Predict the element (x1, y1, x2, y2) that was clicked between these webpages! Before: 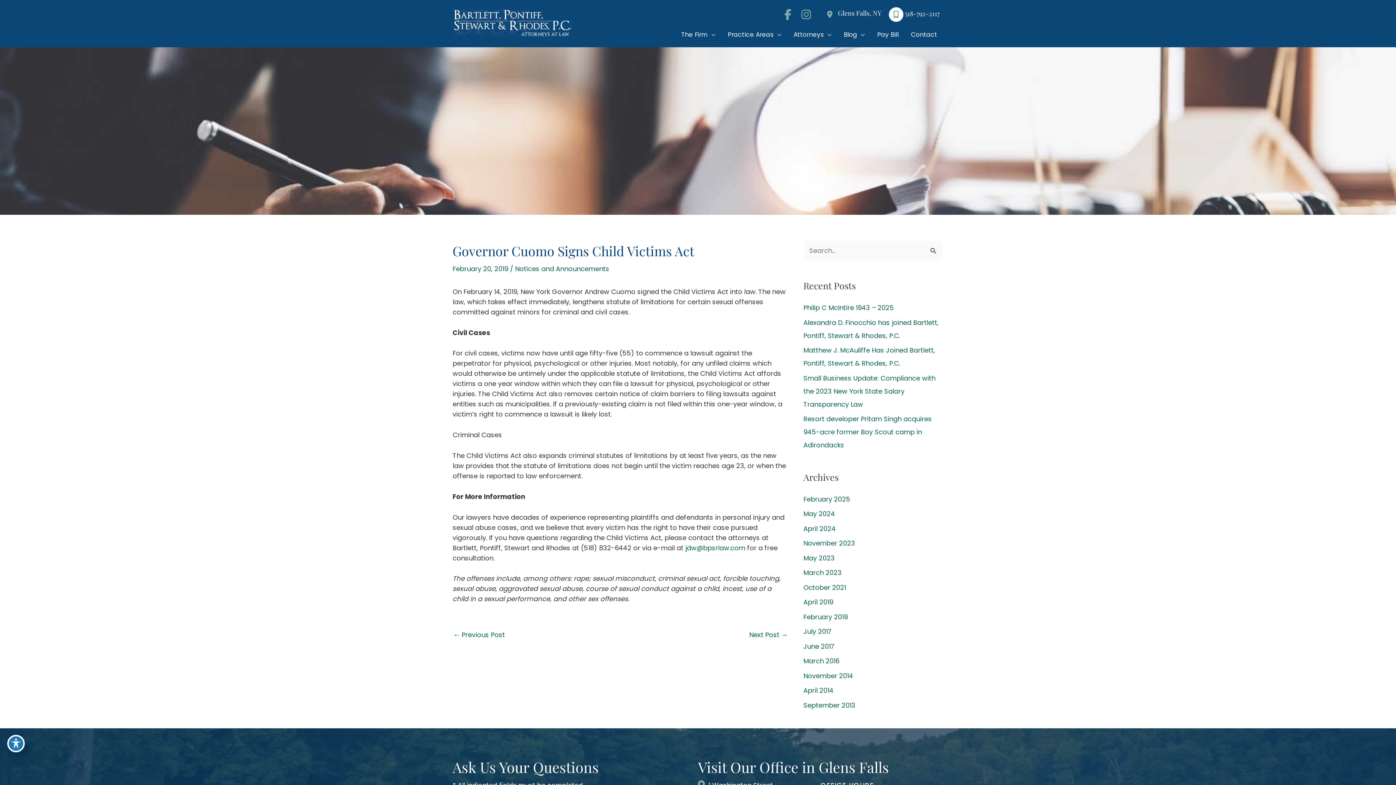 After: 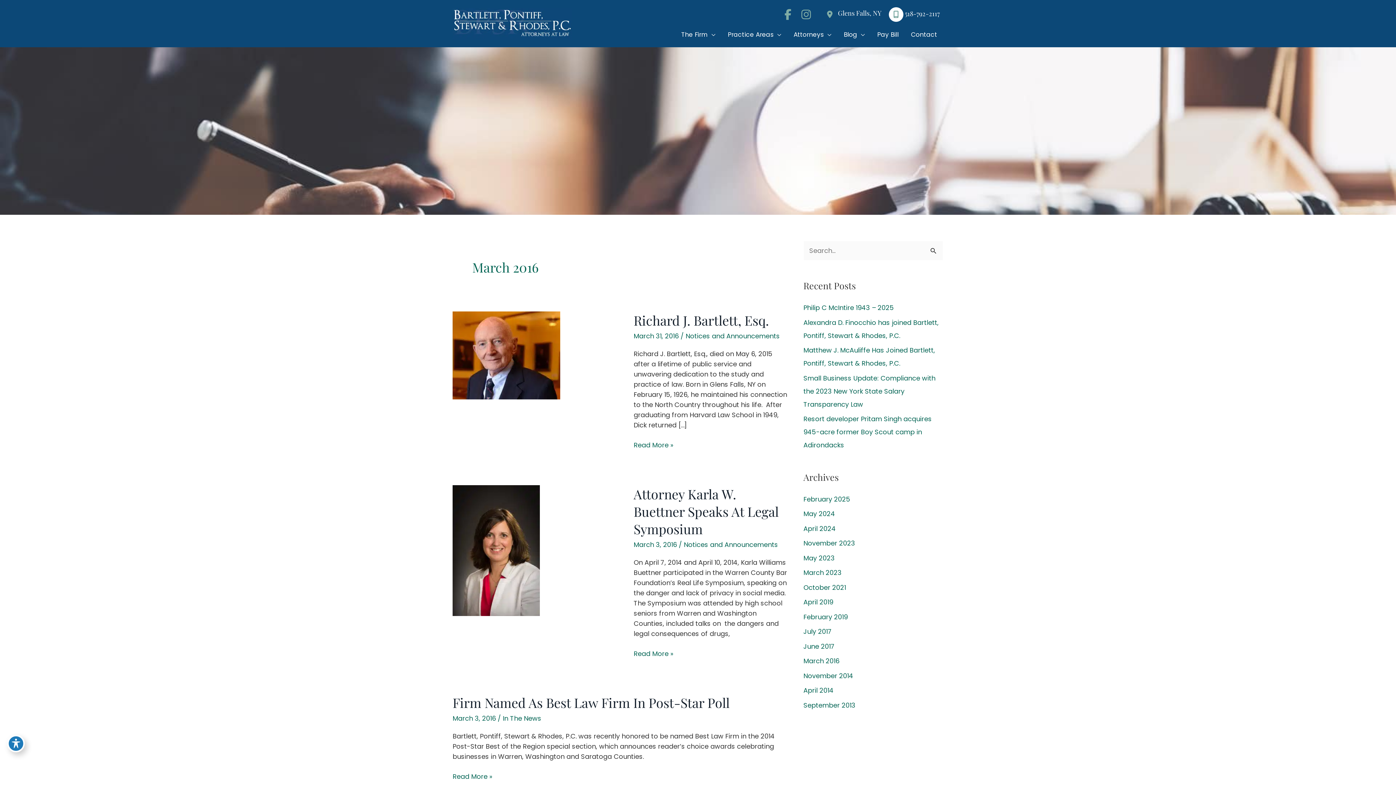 Action: label: March 2016 bbox: (803, 656, 839, 665)